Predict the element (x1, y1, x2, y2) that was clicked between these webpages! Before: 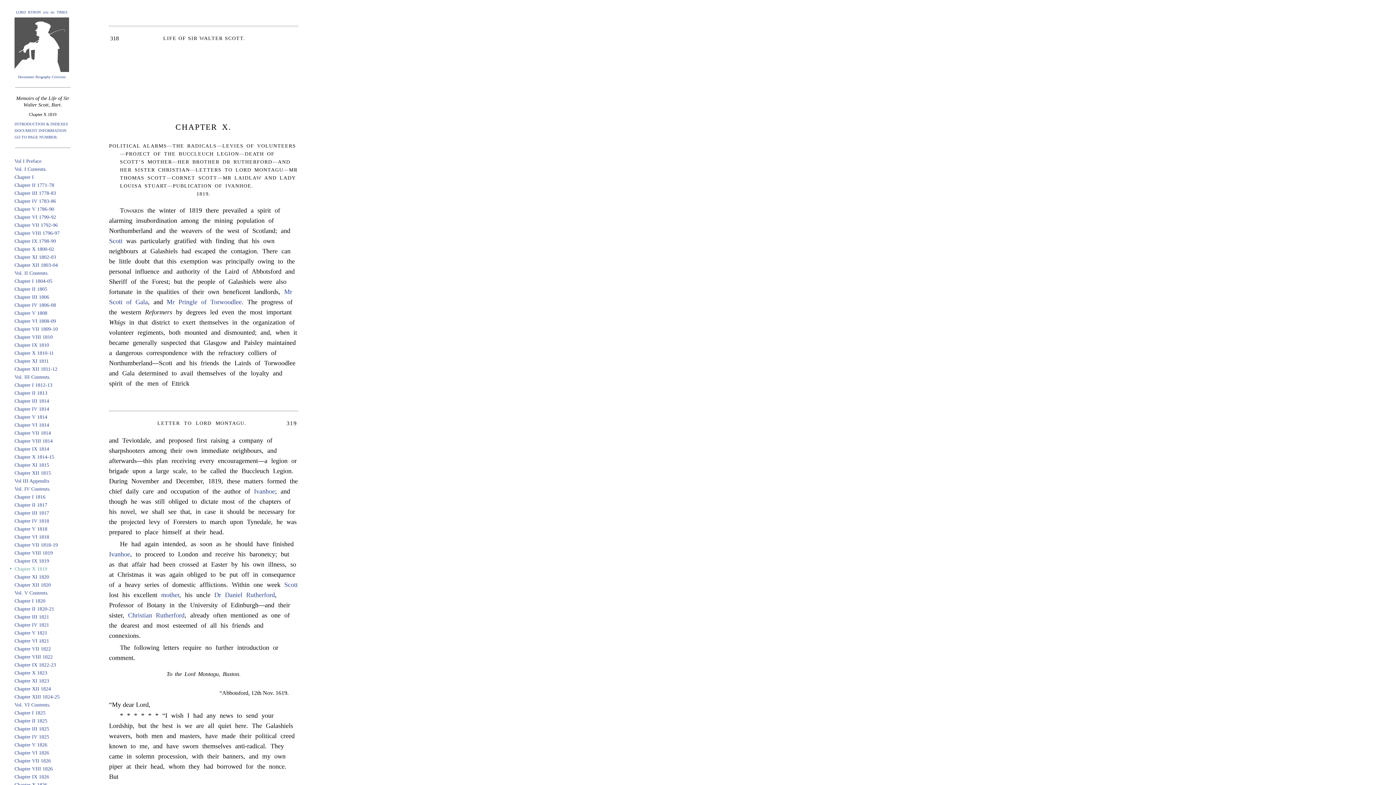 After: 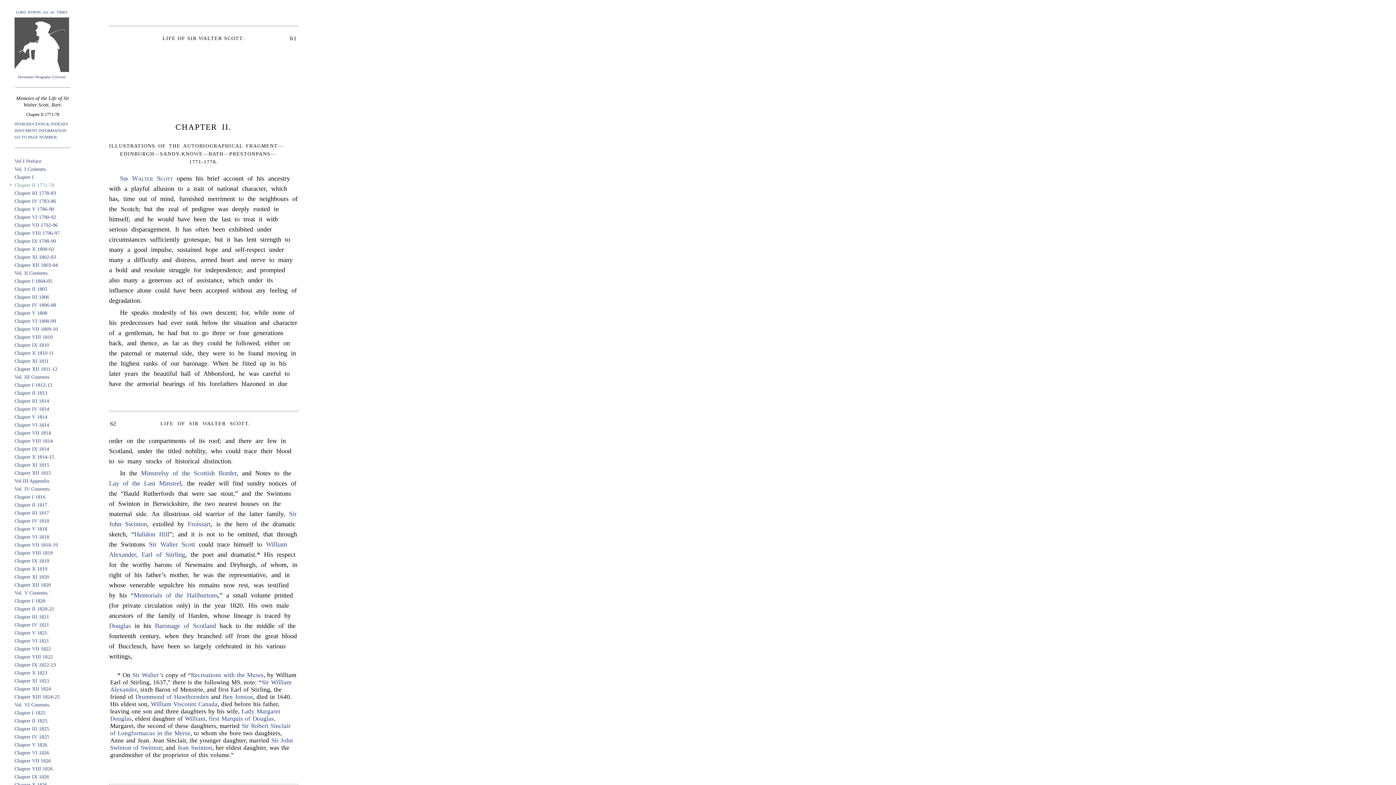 Action: label: Chapter II 1771-78 bbox: (14, 182, 54, 188)